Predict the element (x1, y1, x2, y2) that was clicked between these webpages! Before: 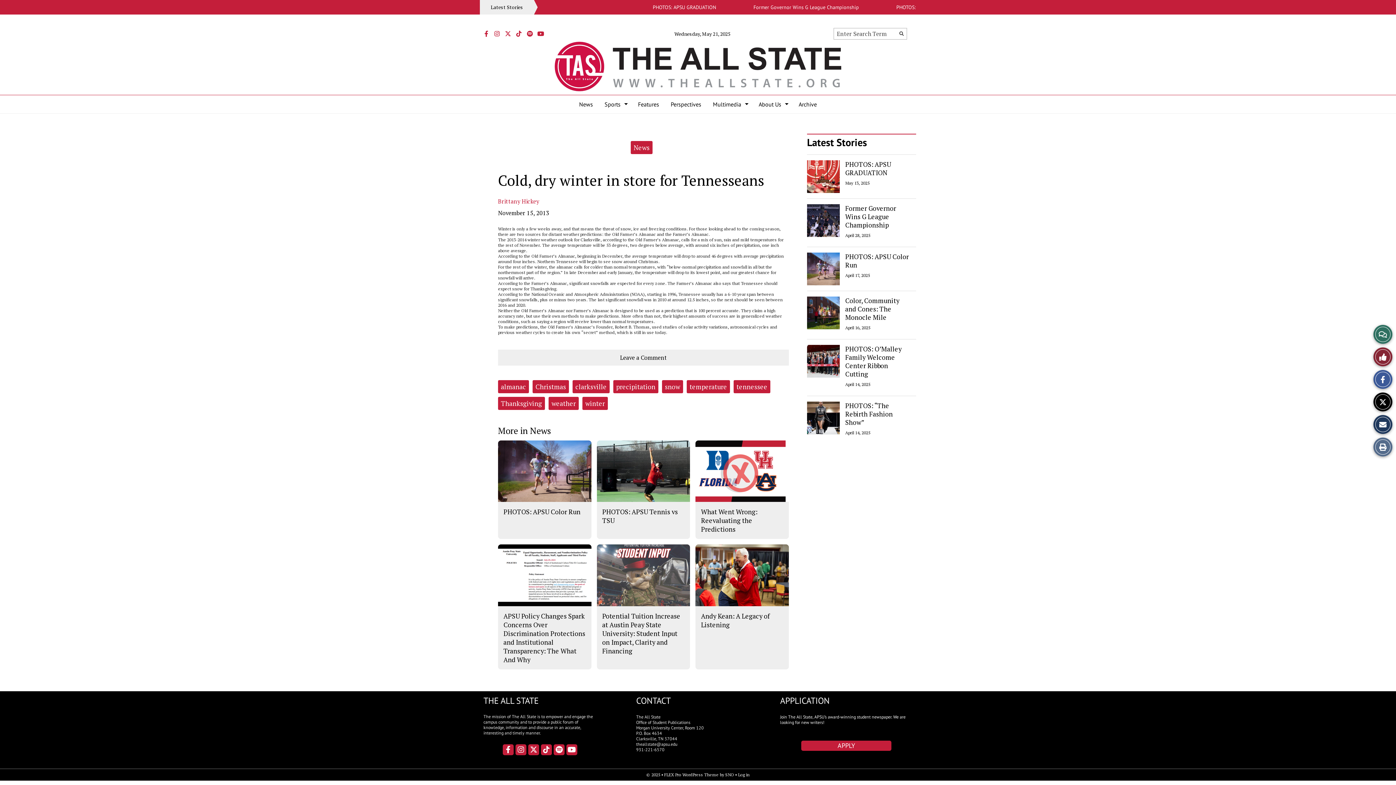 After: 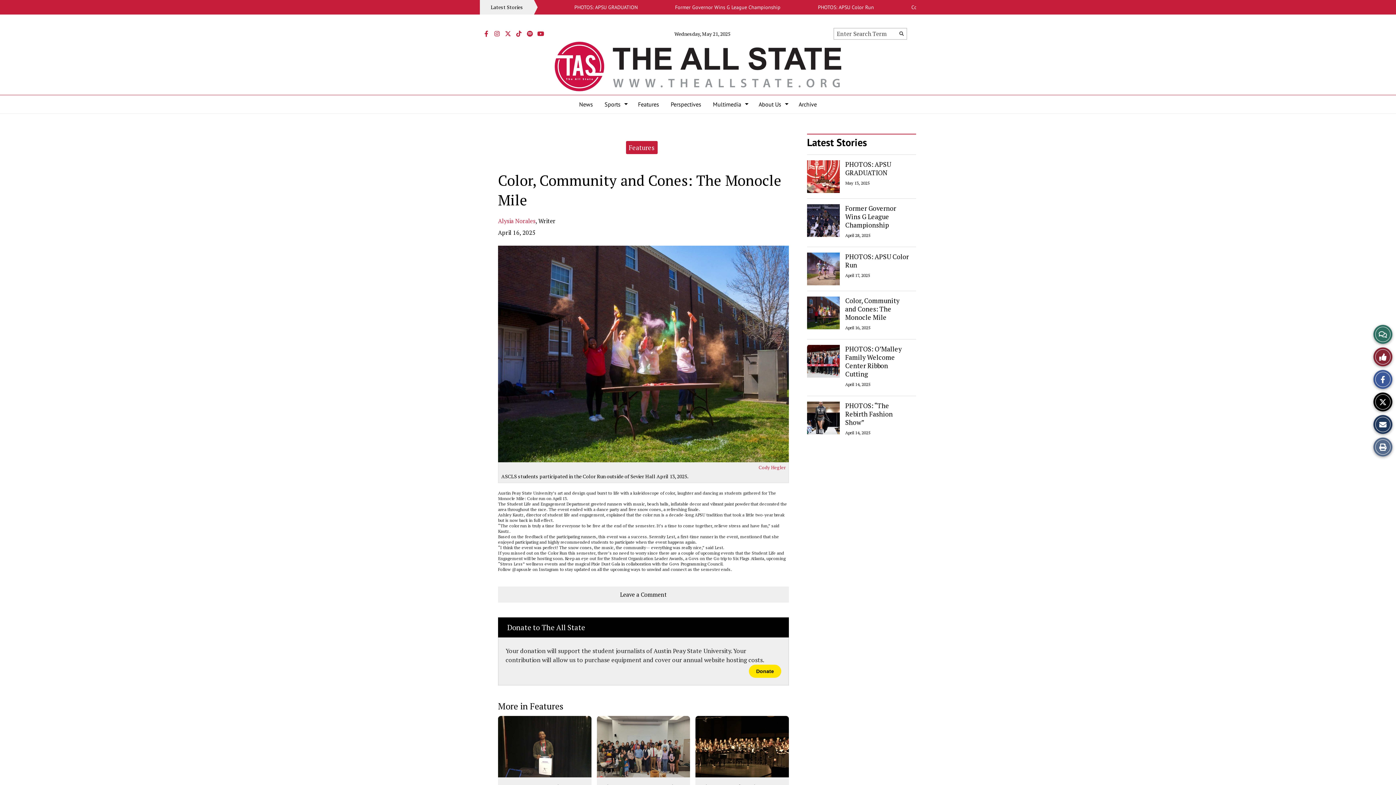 Action: label: Color, Community and Cones: The Monocle Mile bbox: (845, 296, 899, 321)